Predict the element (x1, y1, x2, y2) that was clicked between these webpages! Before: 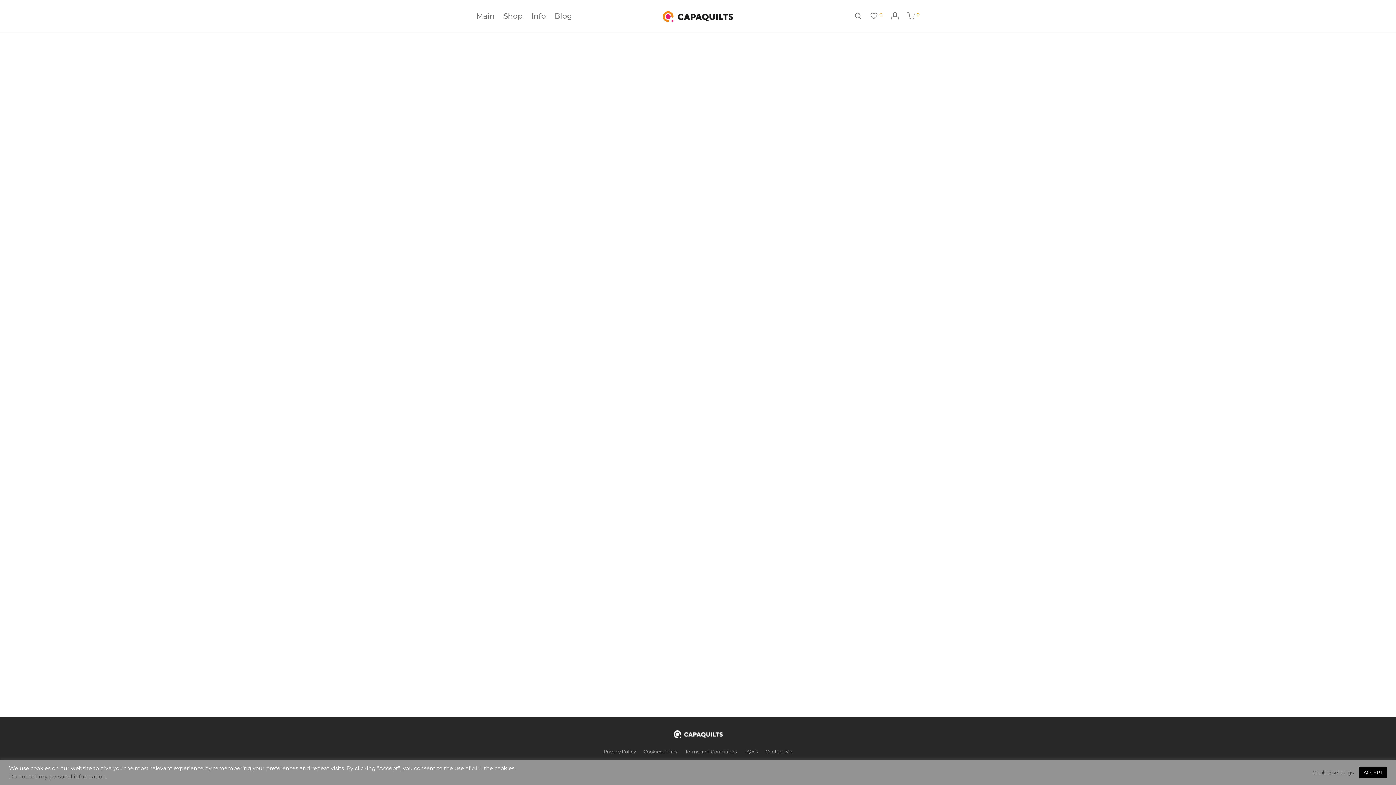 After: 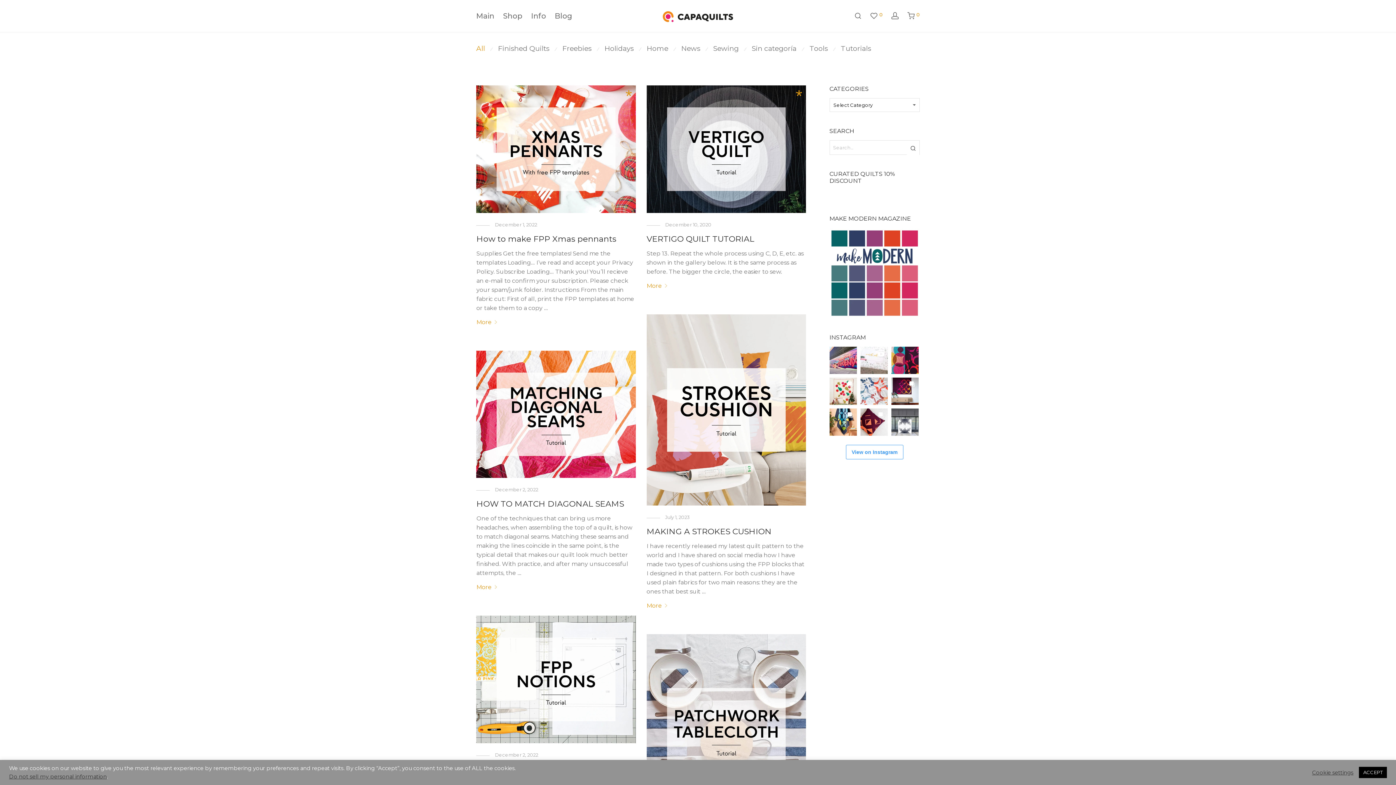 Action: label: Blog bbox: (550, 6, 576, 25)